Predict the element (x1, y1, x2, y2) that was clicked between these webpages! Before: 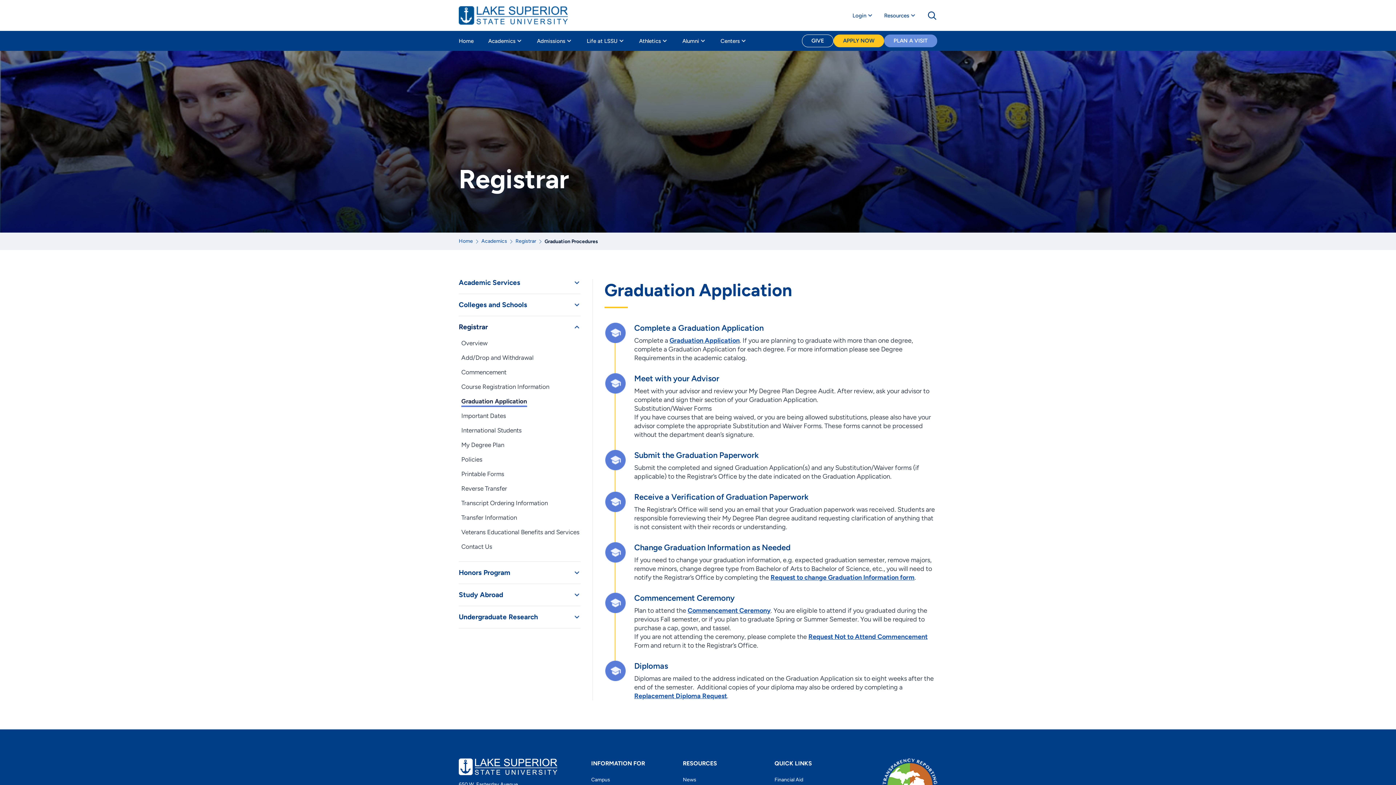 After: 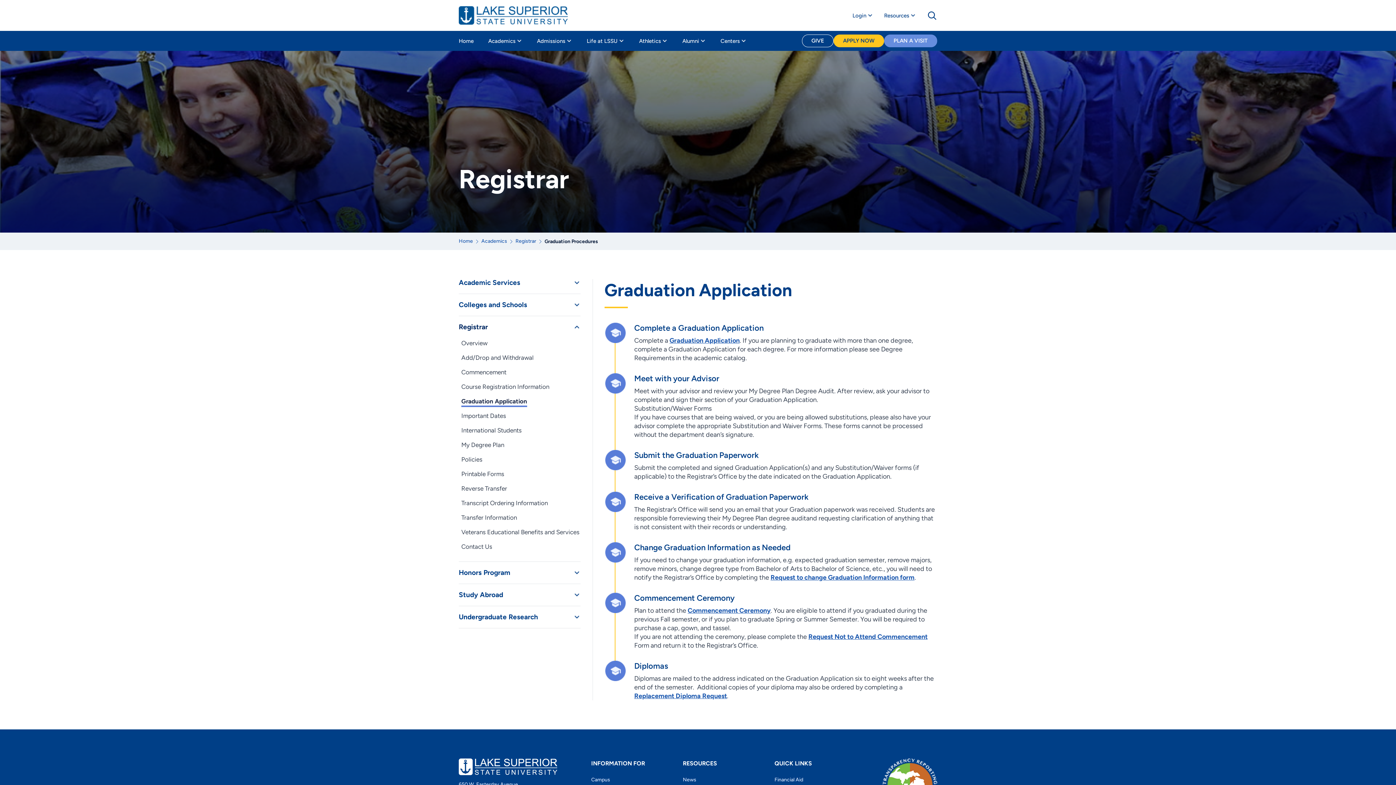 Action: bbox: (461, 397, 527, 405) label: Graduation Application